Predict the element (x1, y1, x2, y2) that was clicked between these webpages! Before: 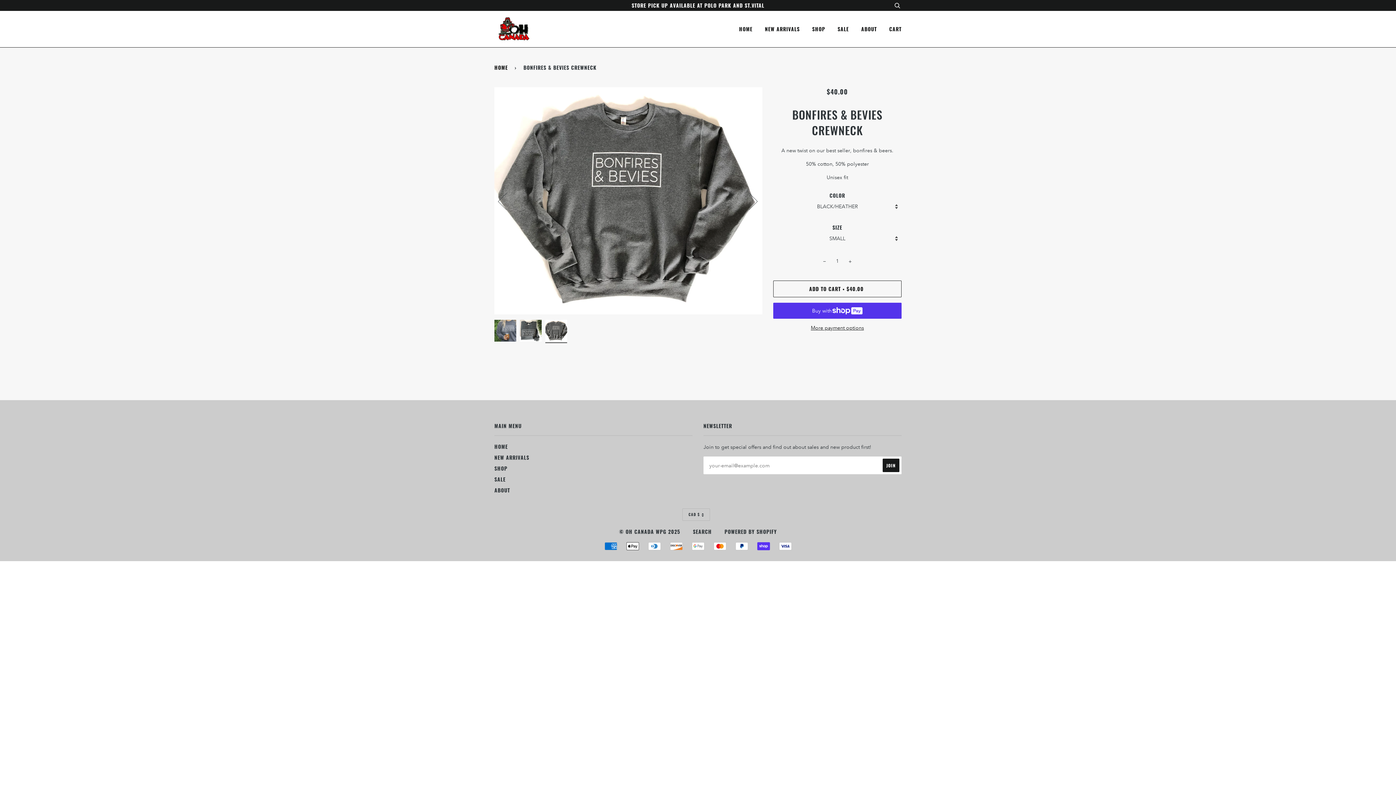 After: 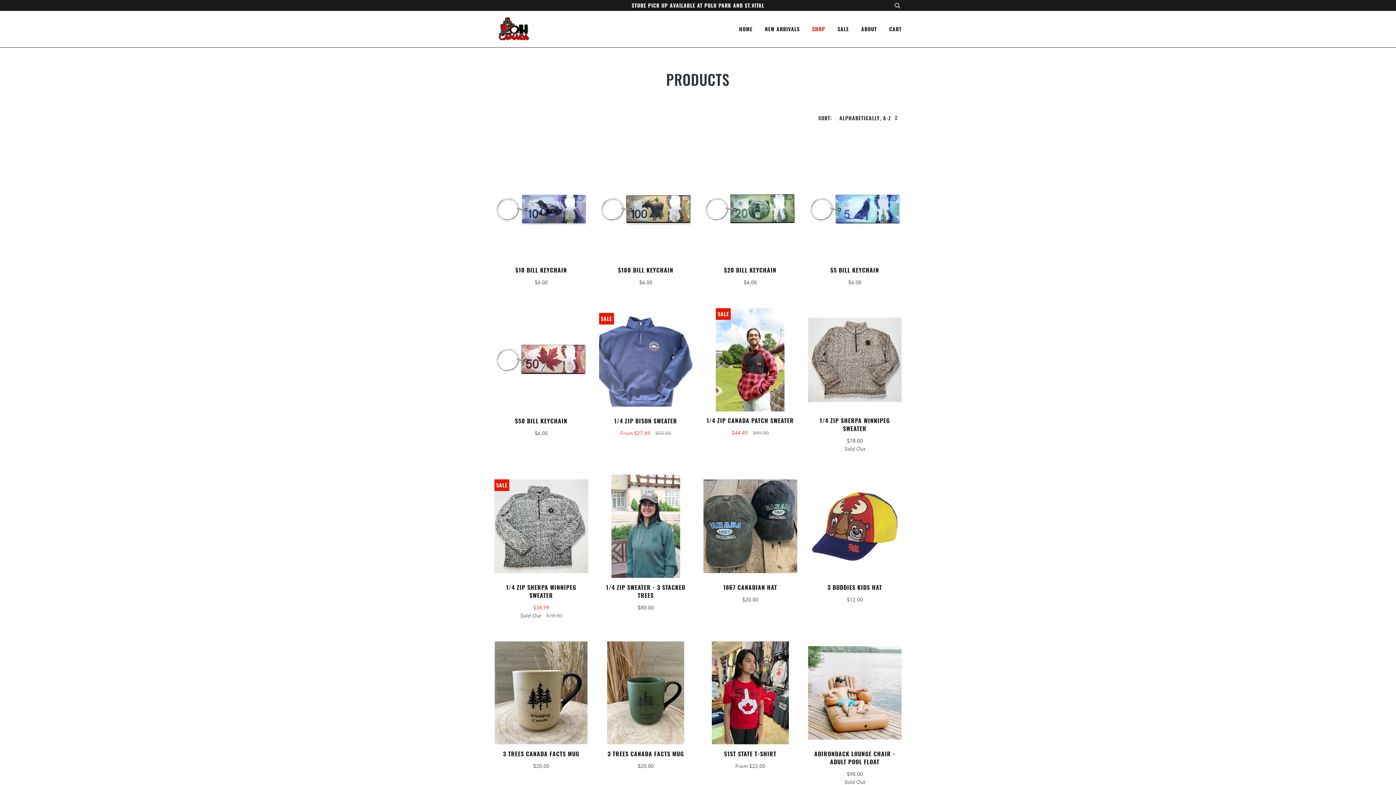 Action: bbox: (631, 1, 764, 9) label: STORE PICK UP AVAILABLE AT POLO PARK AND ST.VITAL